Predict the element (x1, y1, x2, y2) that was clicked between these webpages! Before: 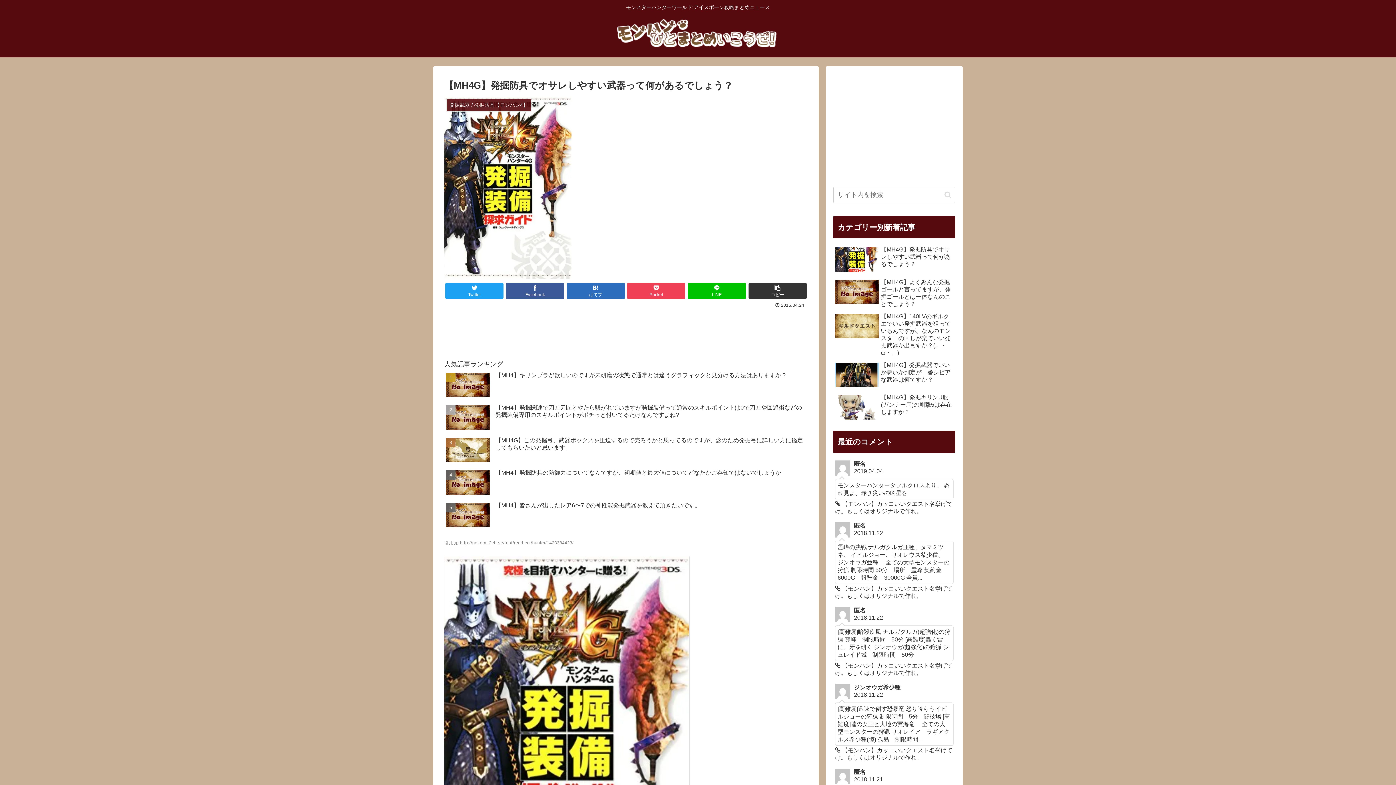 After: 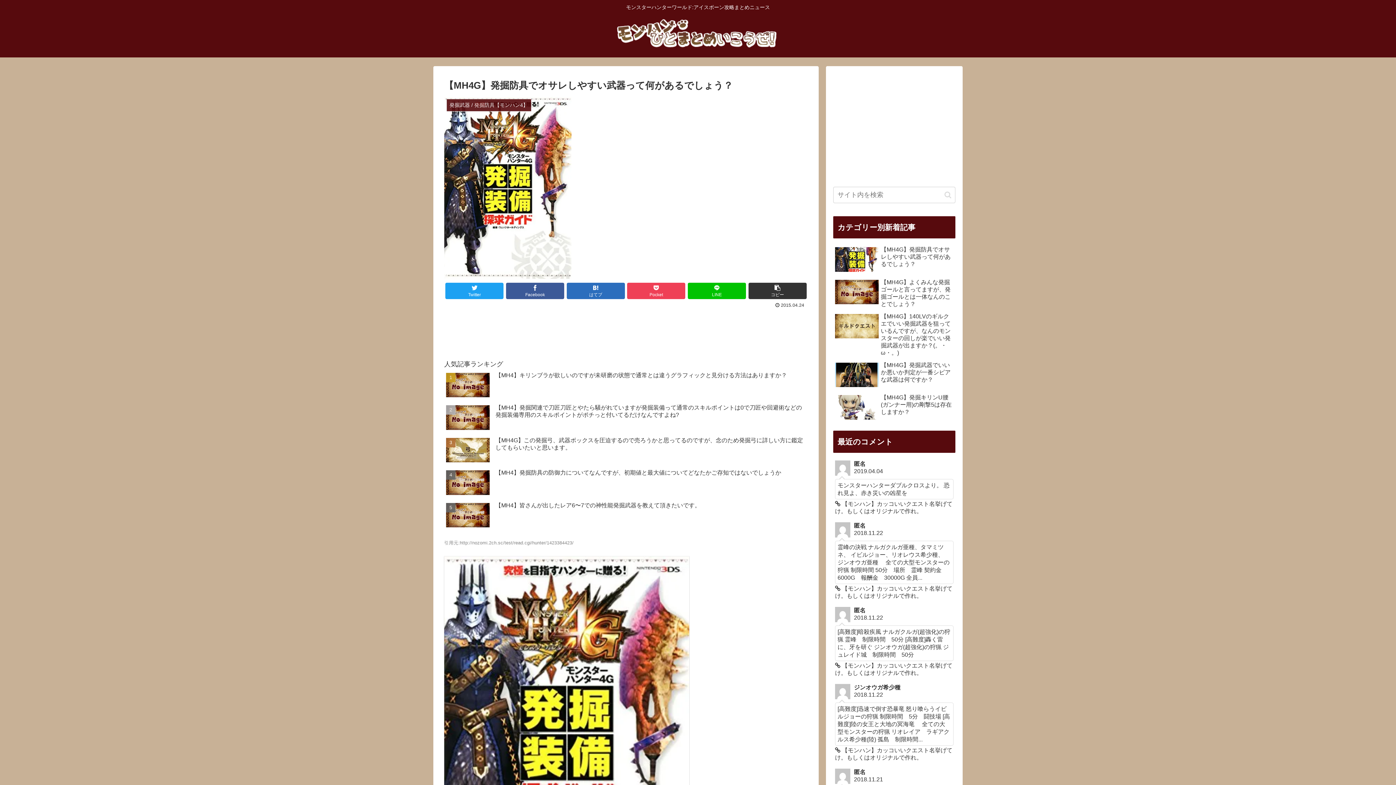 Action: bbox: (833, 244, 955, 275) label: 【MH4G】発掘防具でオサレしやすい武器って何があるでしょう？